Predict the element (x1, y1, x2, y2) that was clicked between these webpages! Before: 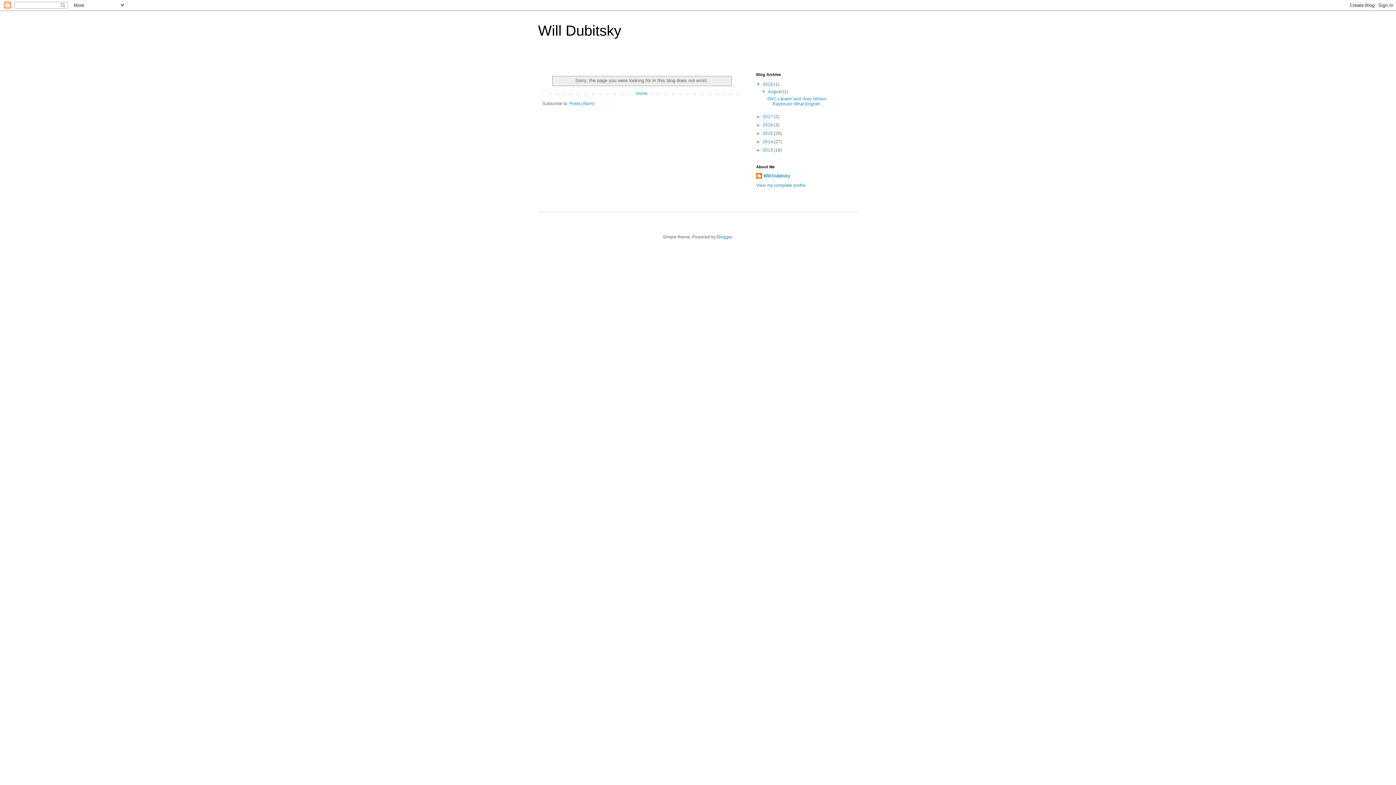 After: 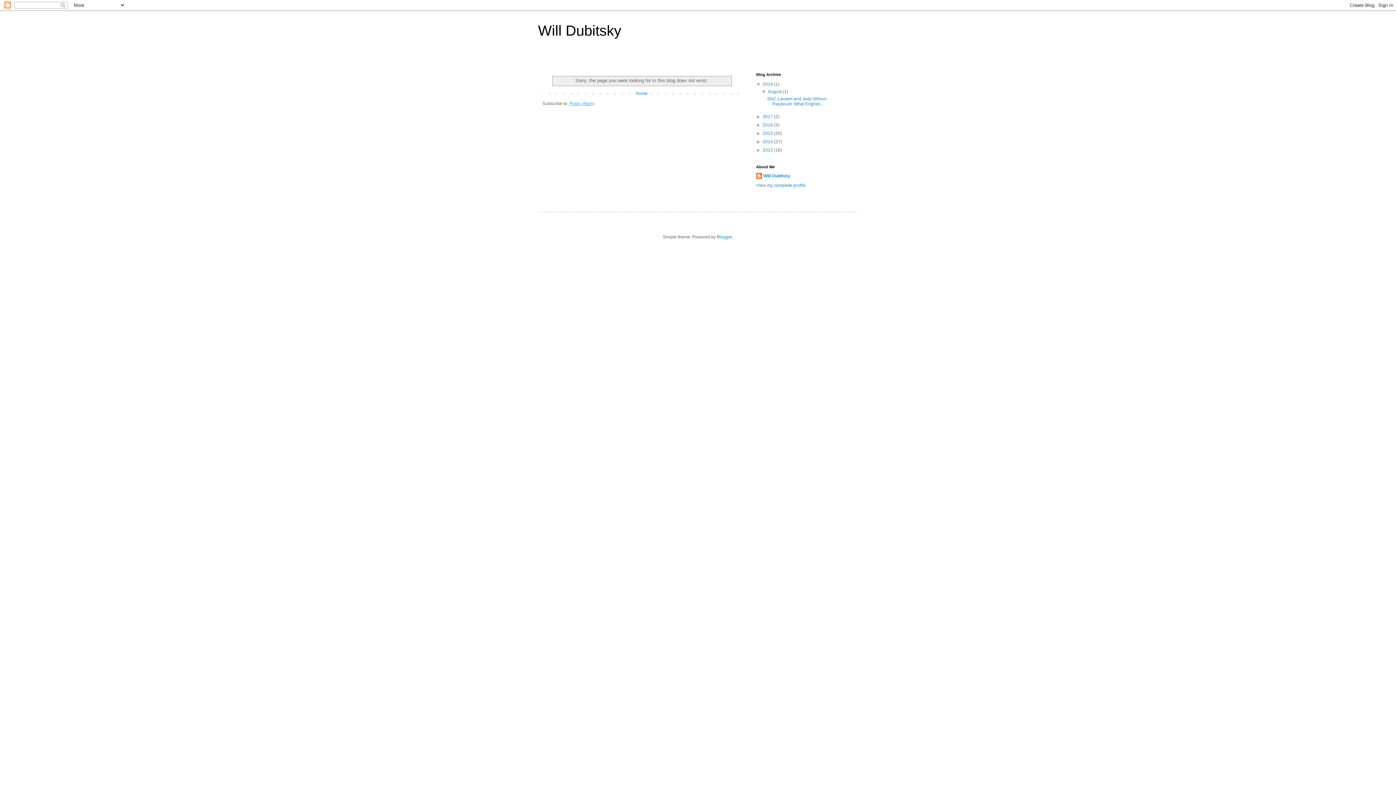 Action: bbox: (569, 101, 594, 106) label: Posts (Atom)